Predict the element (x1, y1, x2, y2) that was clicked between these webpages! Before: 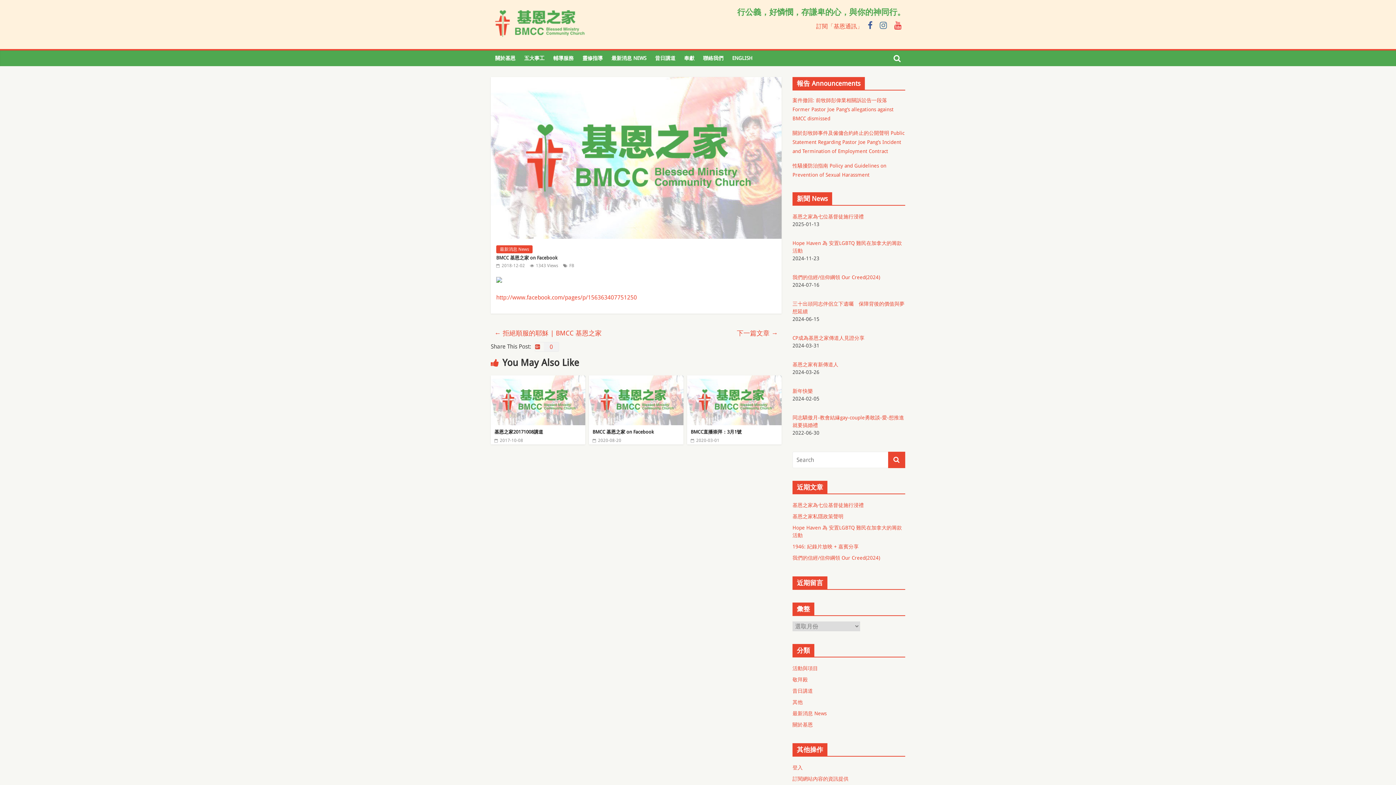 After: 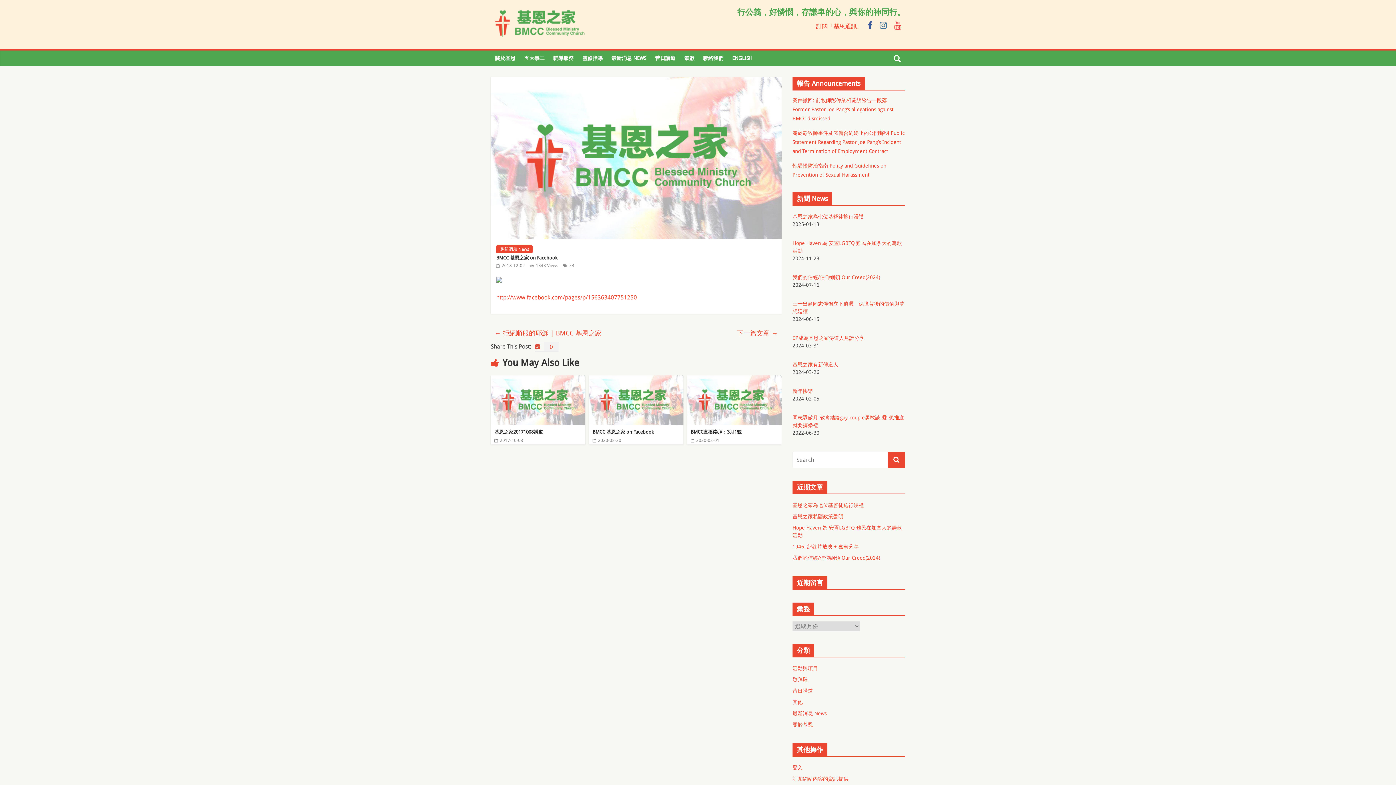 Action: bbox: (816, 22, 862, 29) label: 訂閱「基恩通訊」